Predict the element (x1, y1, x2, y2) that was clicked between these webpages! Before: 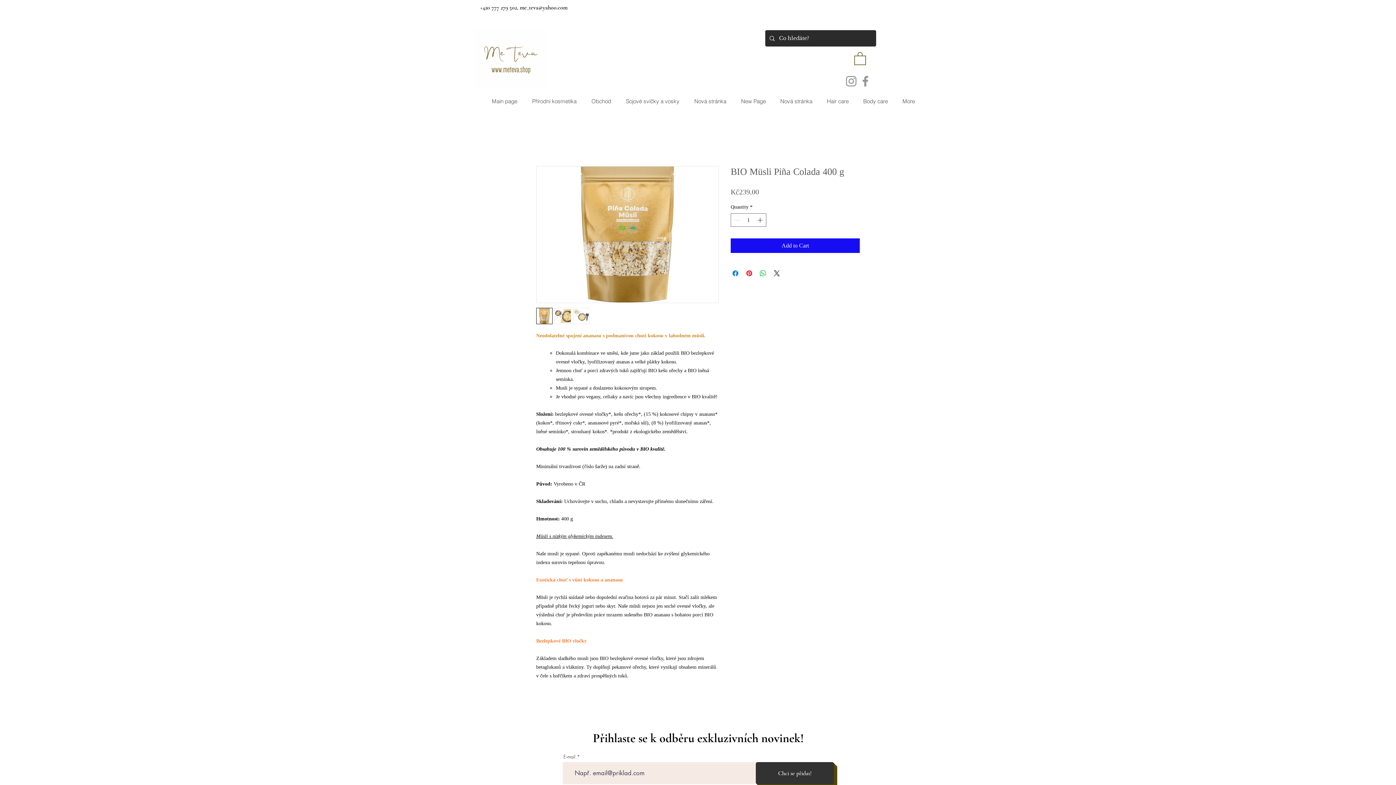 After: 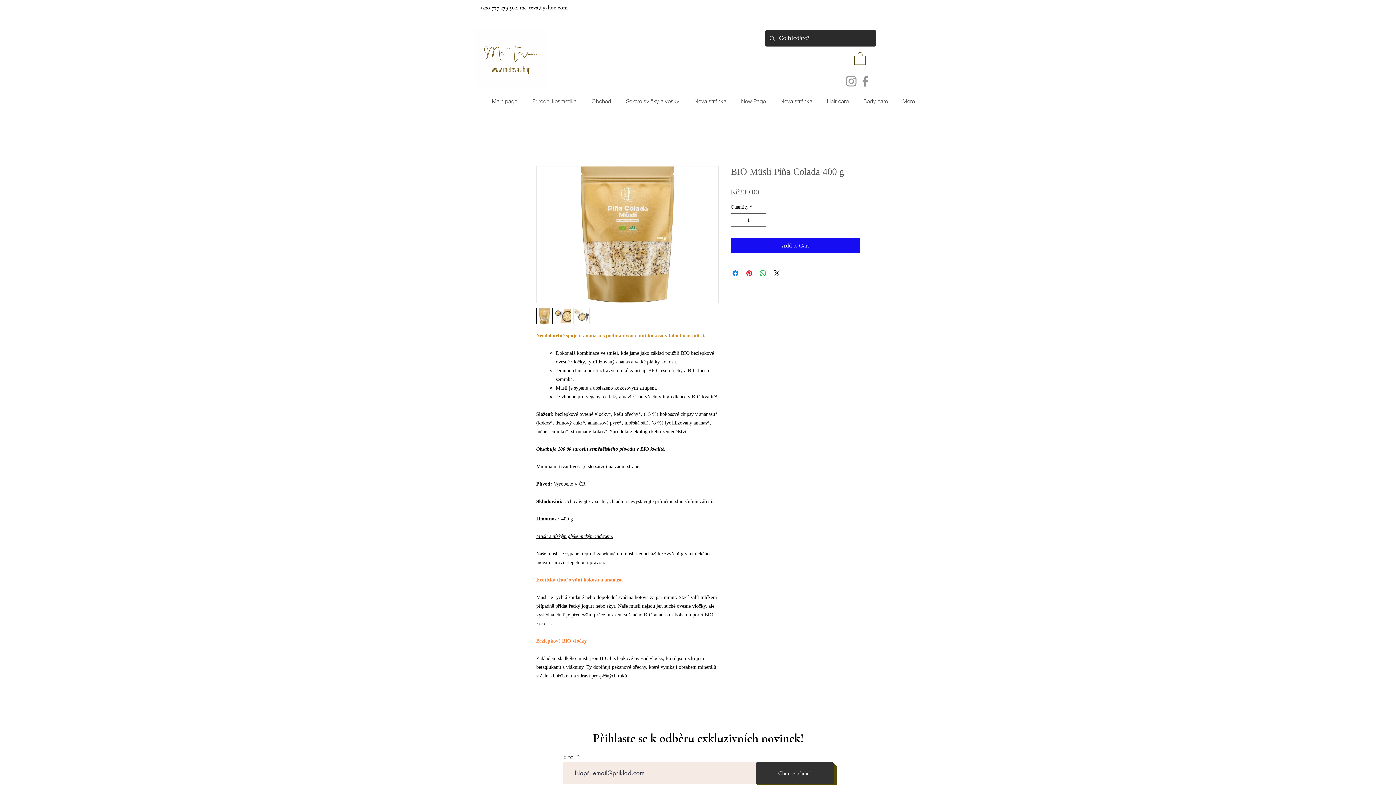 Action: bbox: (858, 74, 872, 88) label: Facebook